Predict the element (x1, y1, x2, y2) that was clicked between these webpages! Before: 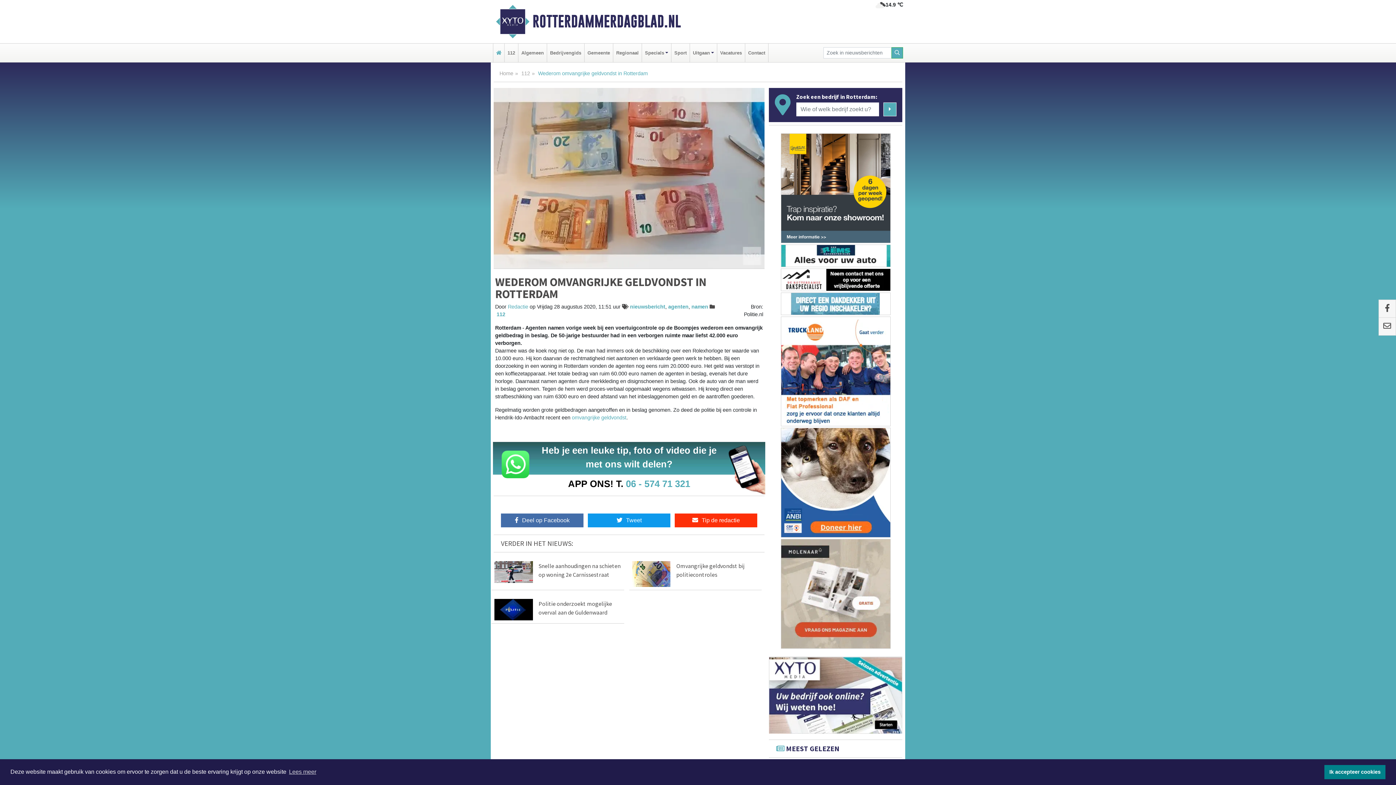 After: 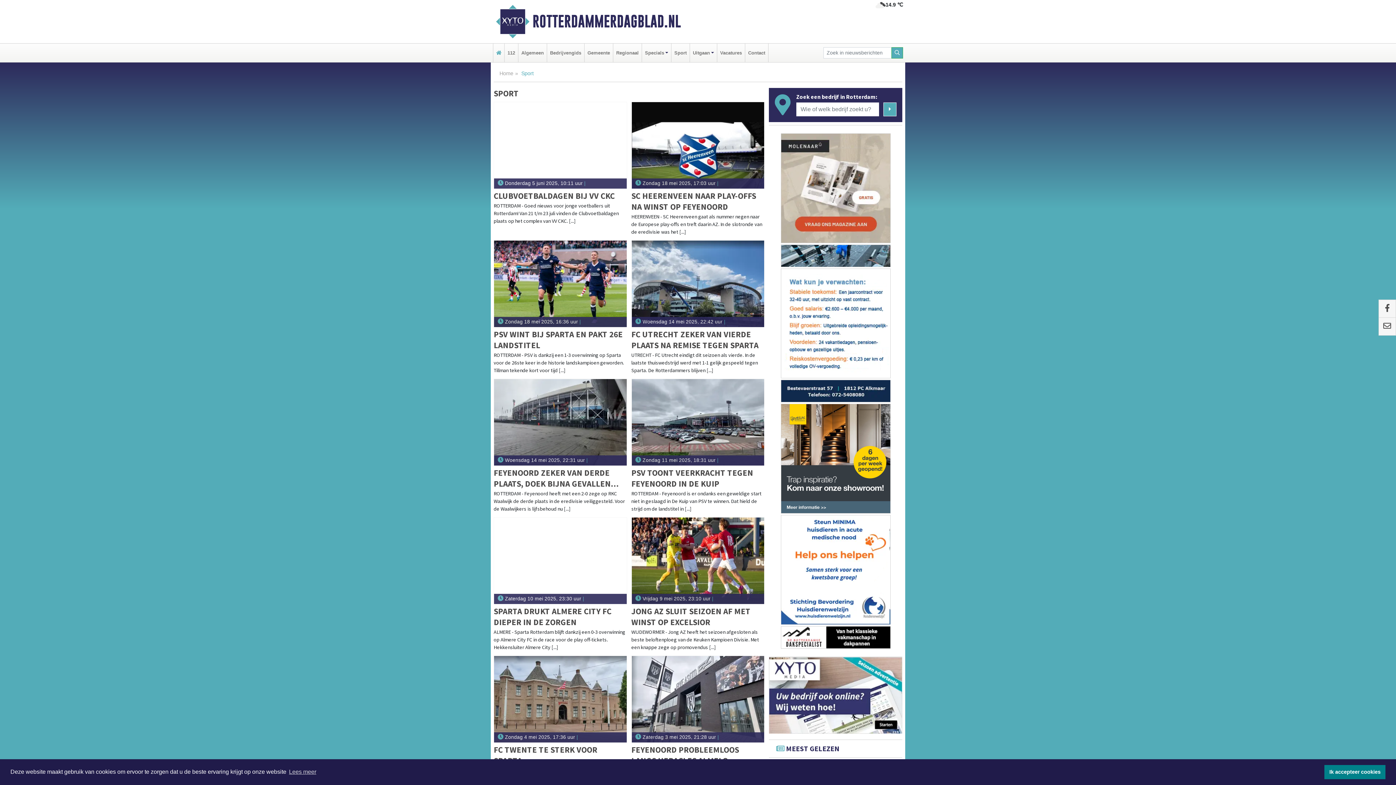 Action: label: Sport bbox: (673, 43, 688, 62)